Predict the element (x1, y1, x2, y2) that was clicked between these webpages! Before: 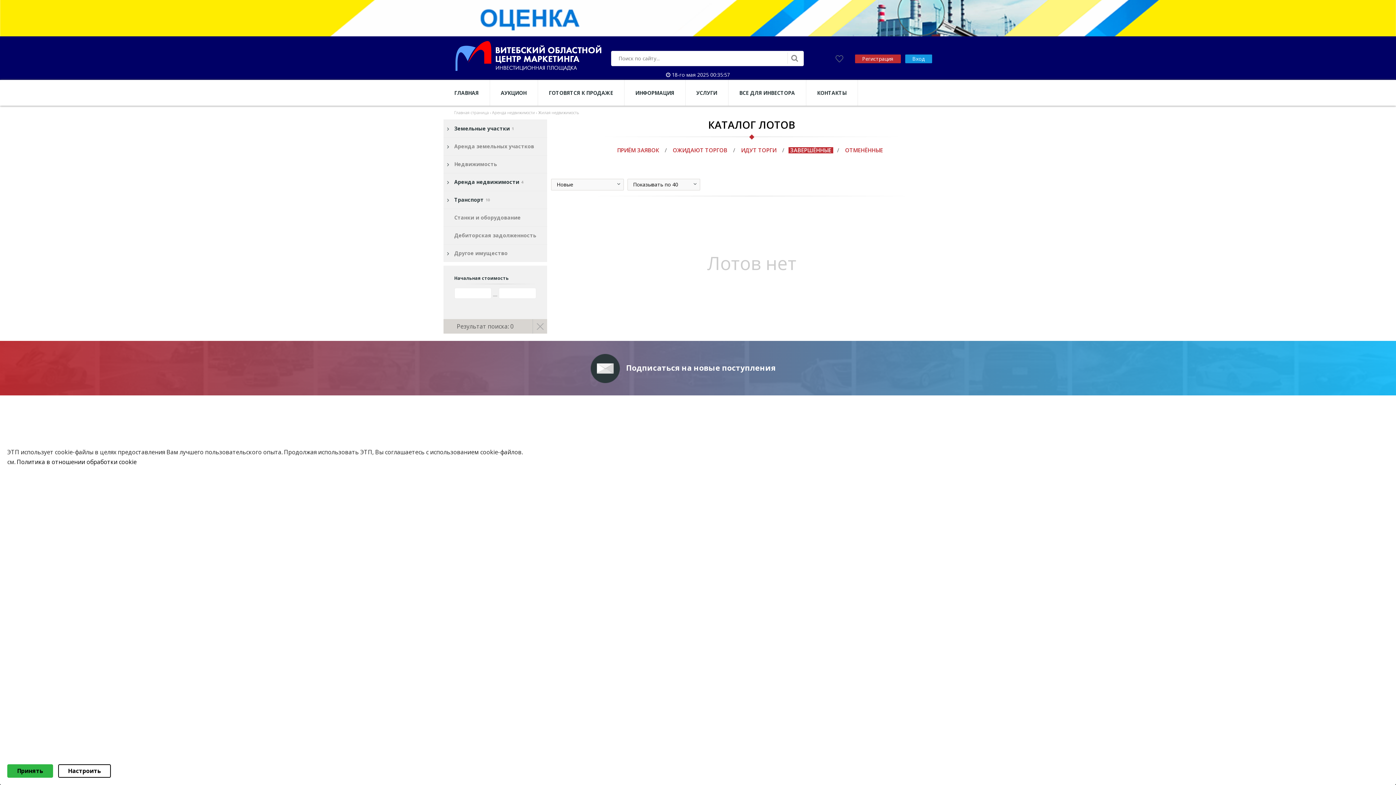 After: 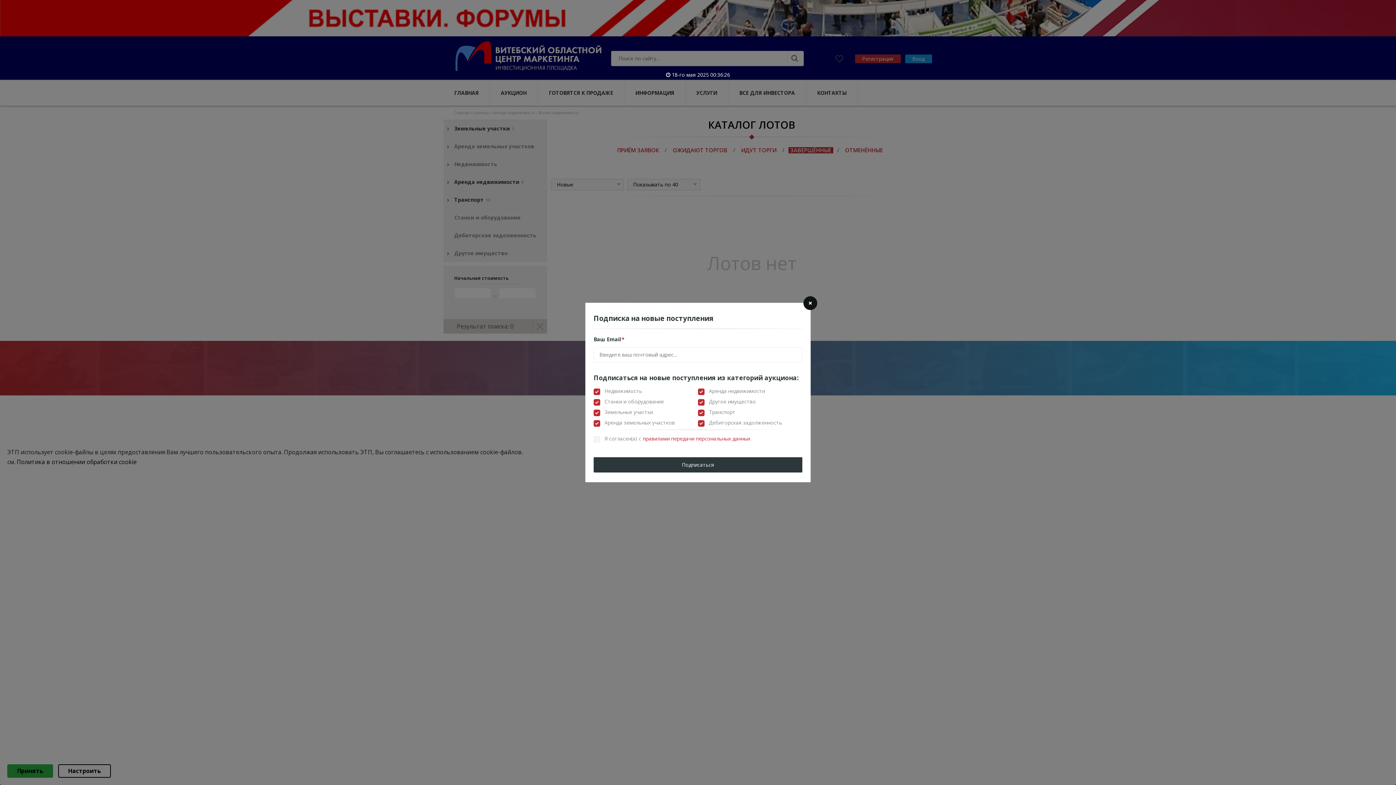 Action: bbox: (0, 341, 1396, 395) label: Подписаться на новые поступления